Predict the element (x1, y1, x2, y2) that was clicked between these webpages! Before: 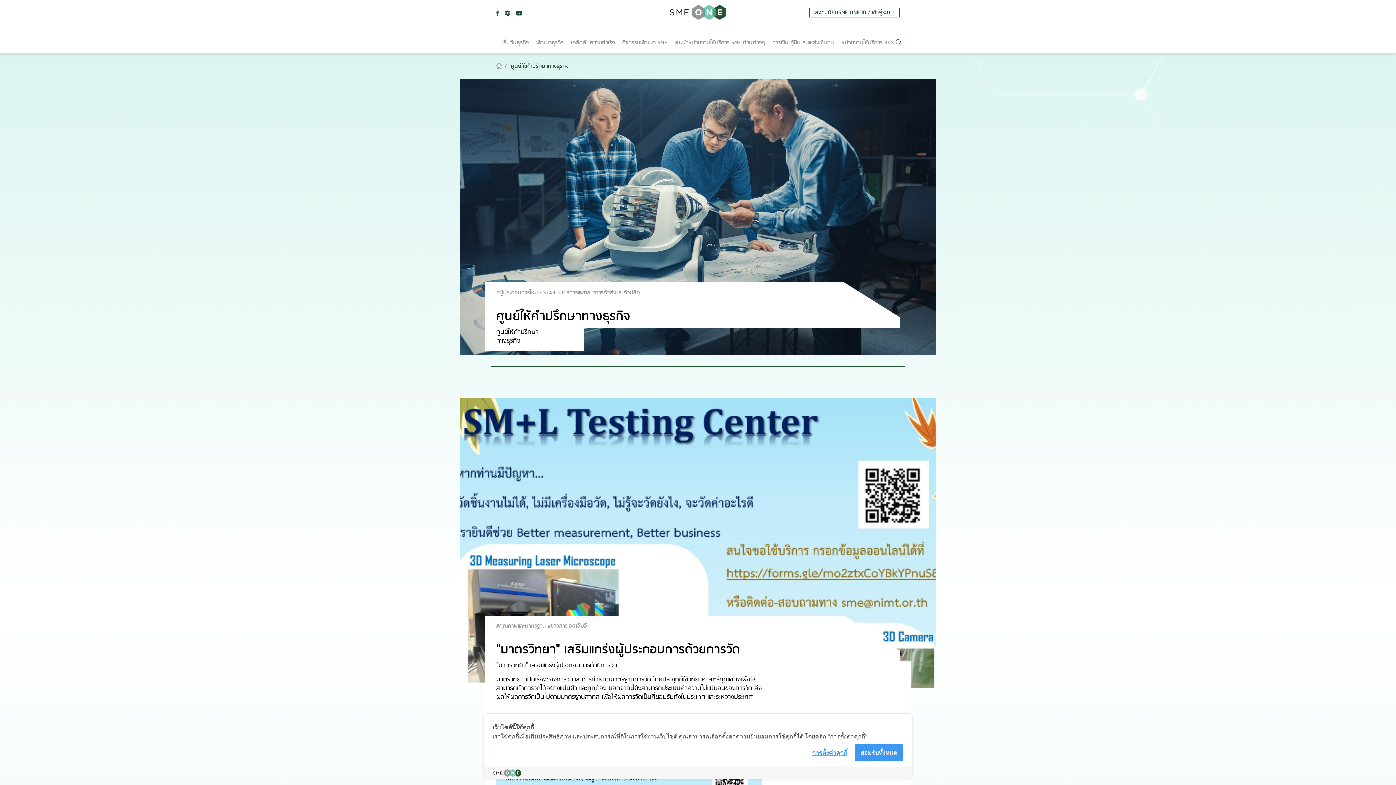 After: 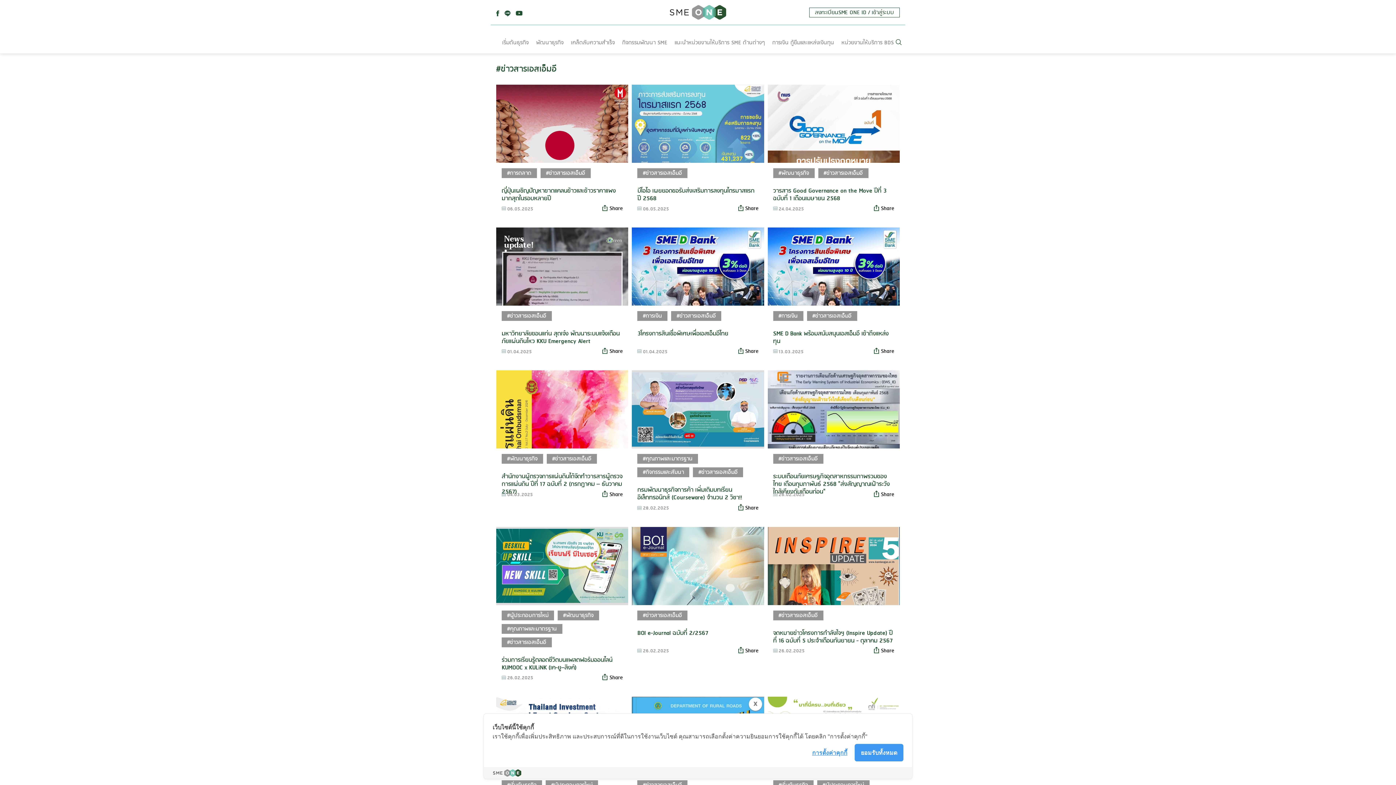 Action: label: #ข่าวสารเอสเอ็มอี bbox: (548, 621, 587, 631)